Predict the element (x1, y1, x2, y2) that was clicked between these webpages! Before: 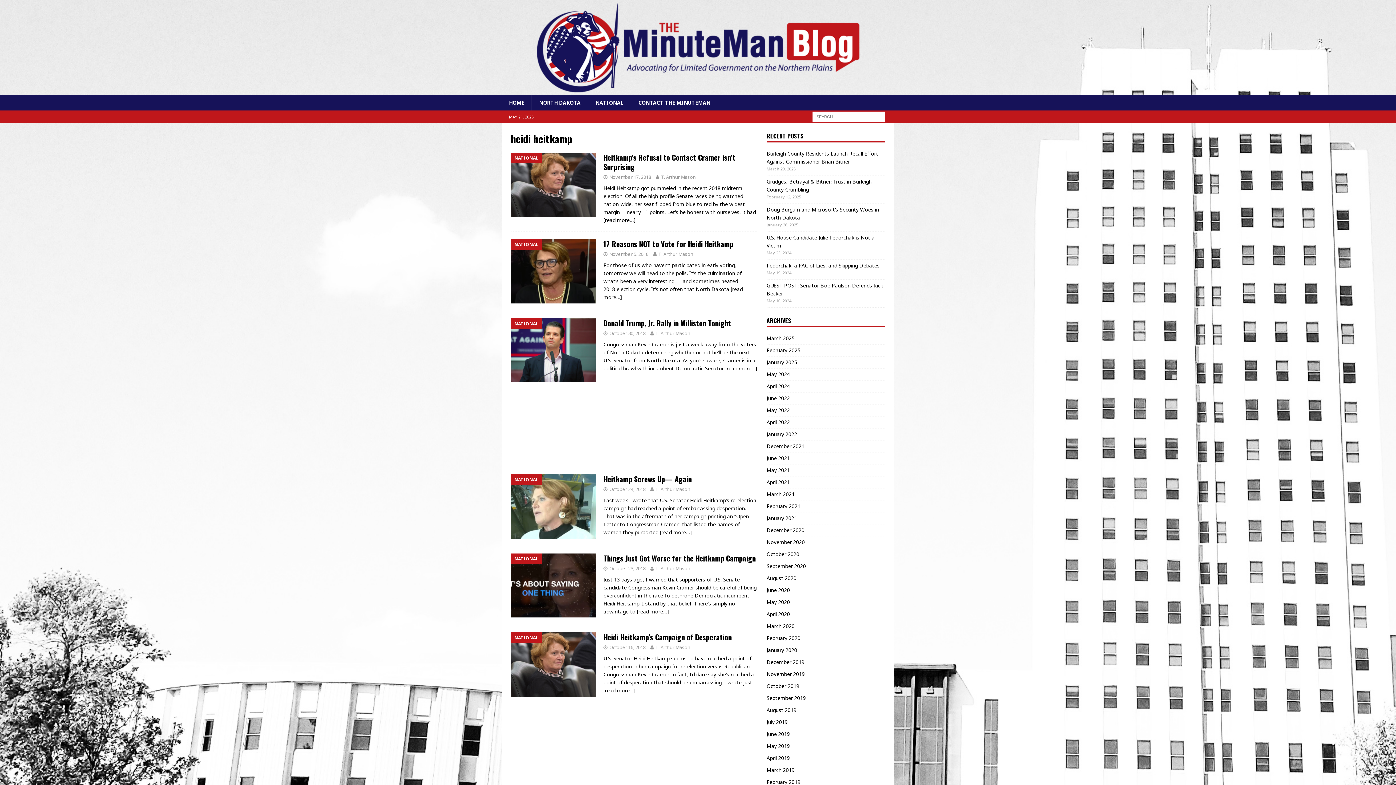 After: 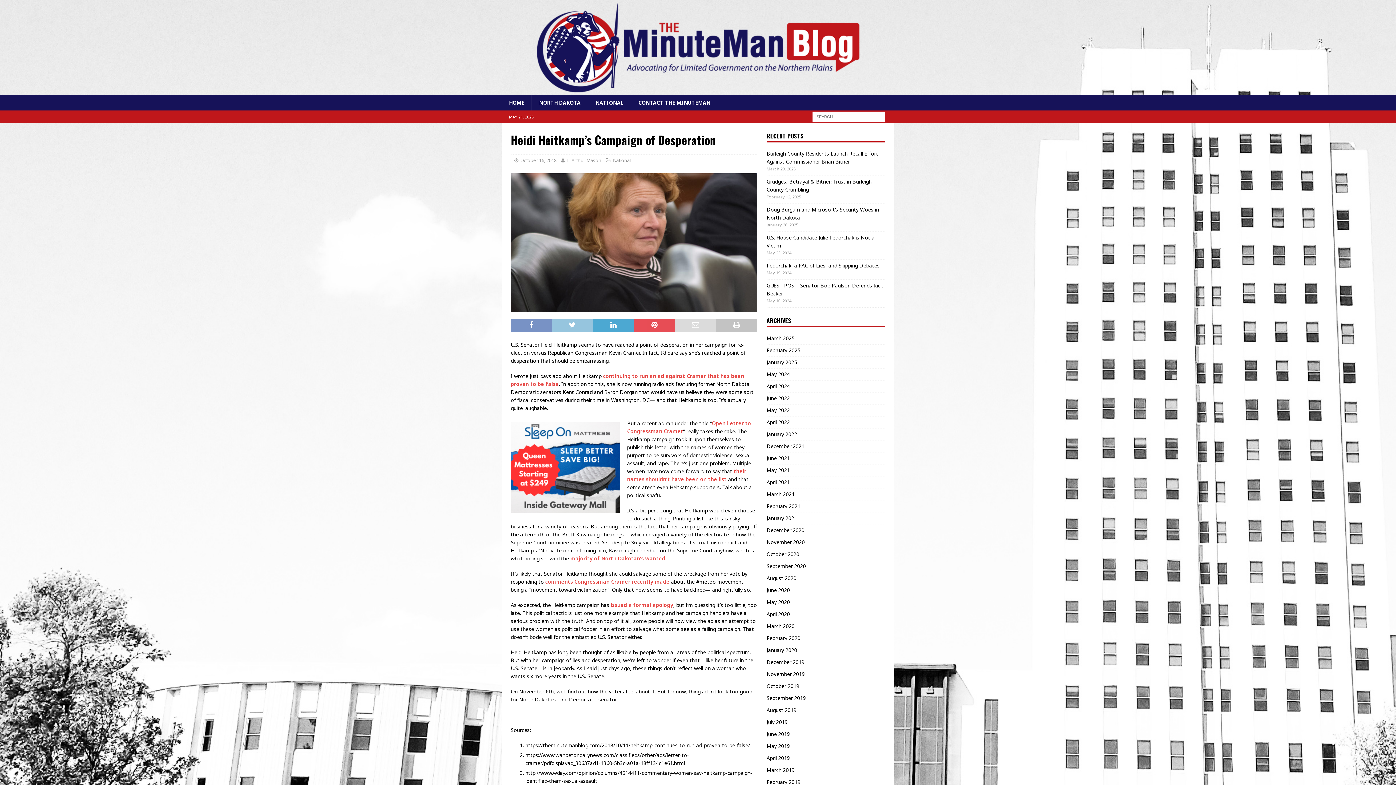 Action: bbox: (603, 687, 635, 694) label: [read more…]